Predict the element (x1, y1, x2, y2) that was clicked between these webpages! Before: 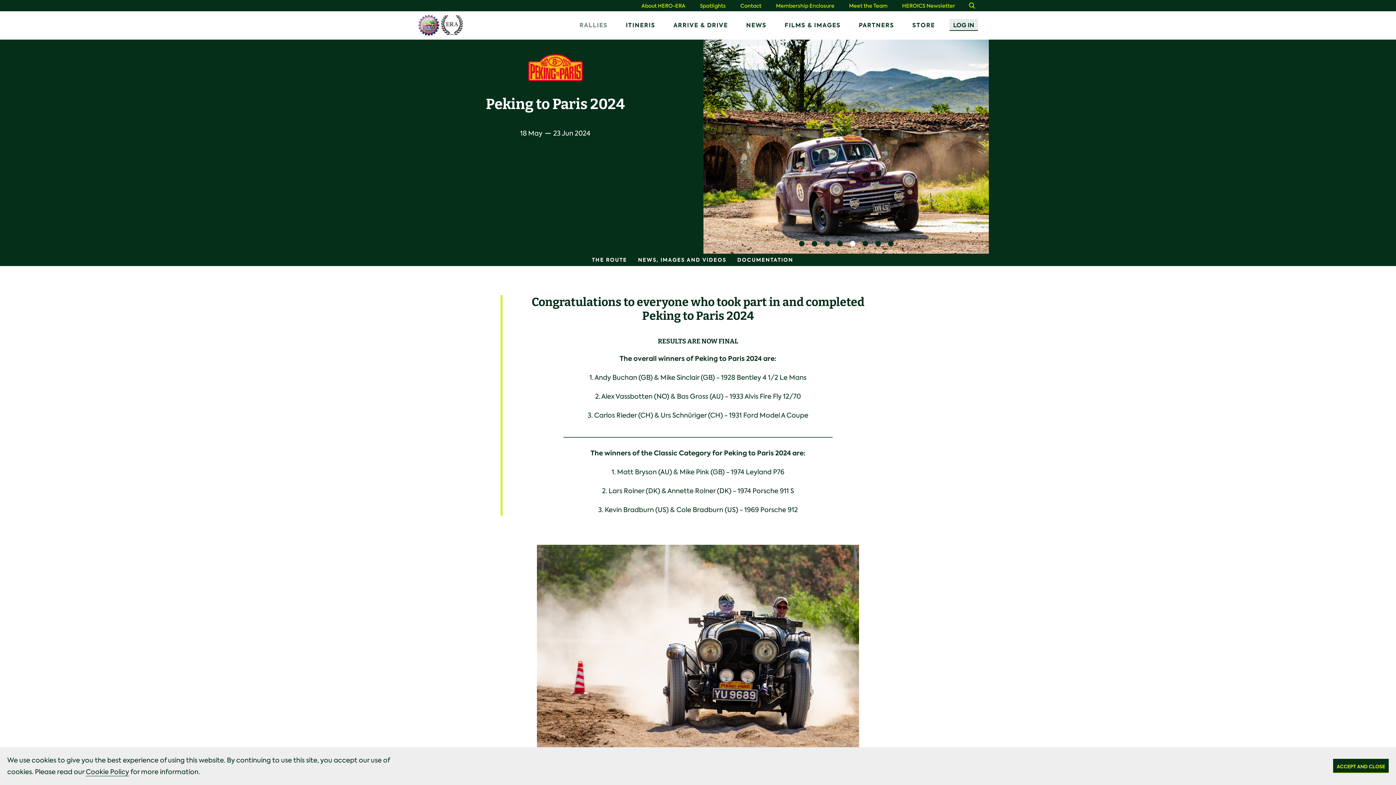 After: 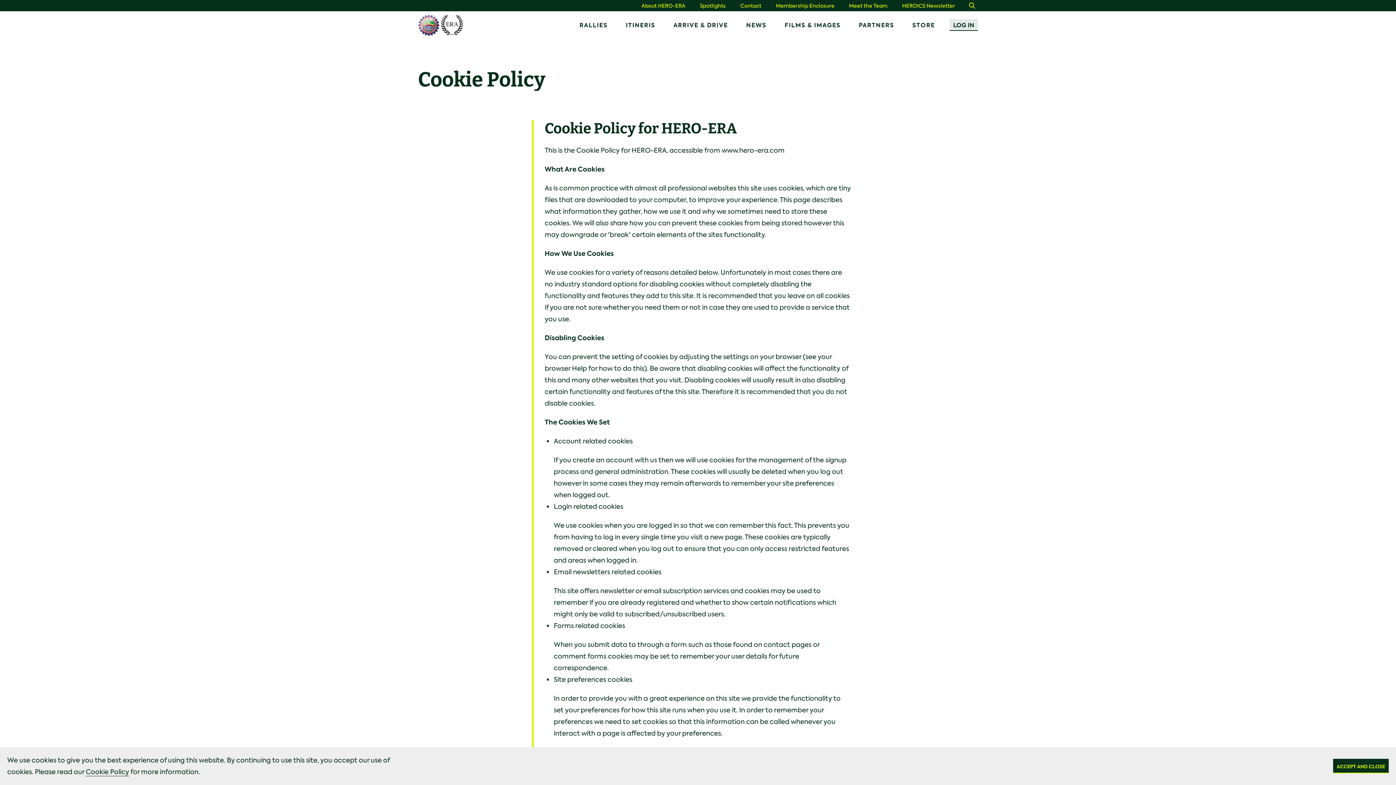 Action: bbox: (85, 768, 129, 776) label: Cookie Policy